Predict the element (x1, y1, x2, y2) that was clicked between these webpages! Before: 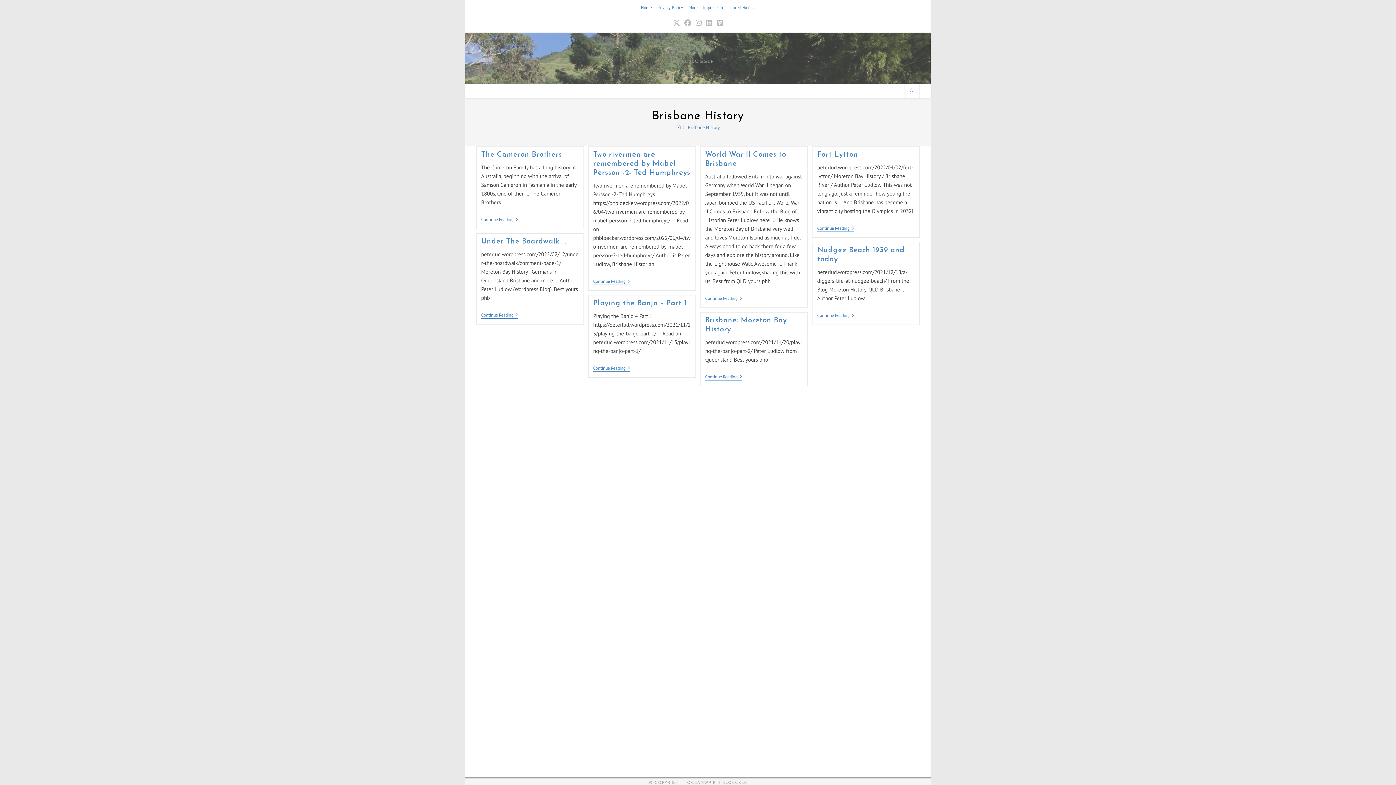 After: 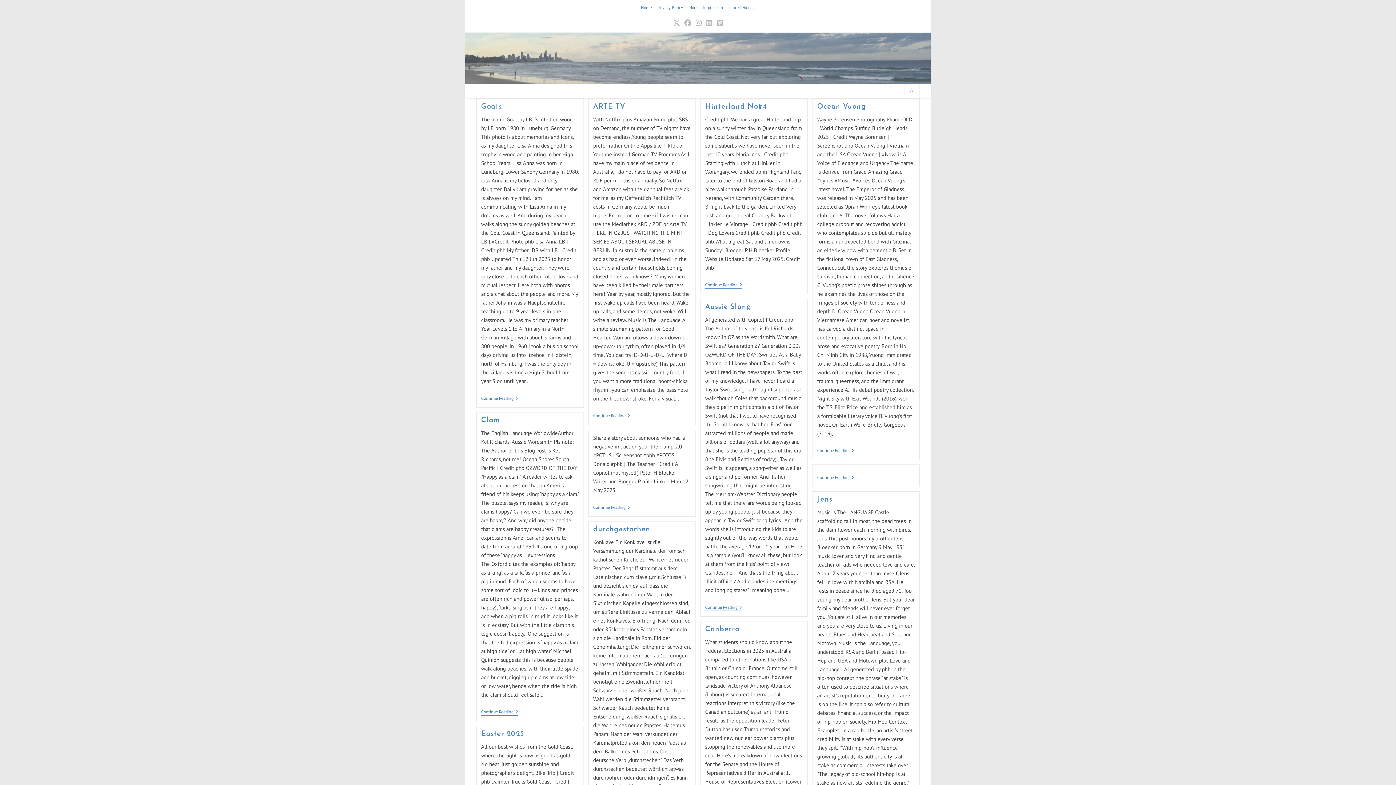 Action: label: Home bbox: (641, 3, 652, 11)